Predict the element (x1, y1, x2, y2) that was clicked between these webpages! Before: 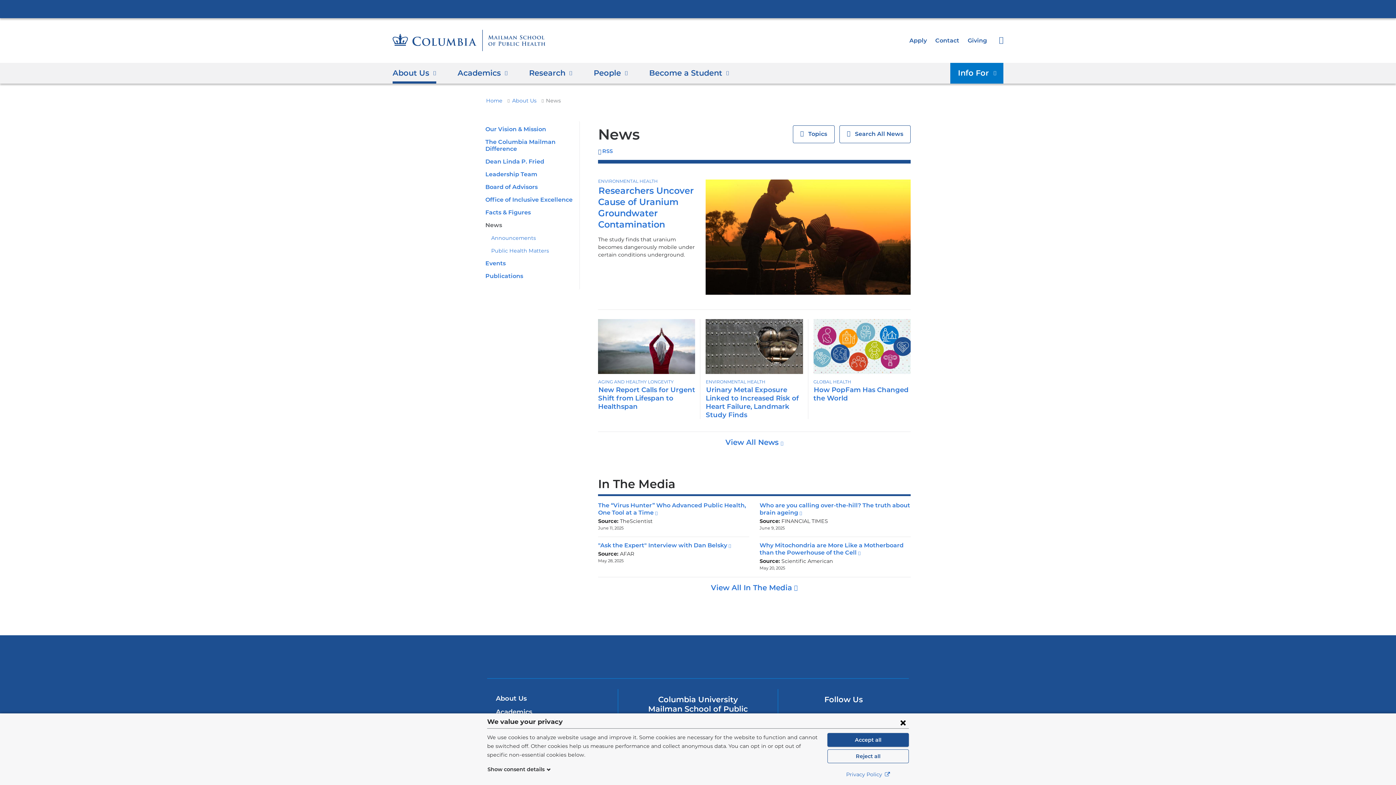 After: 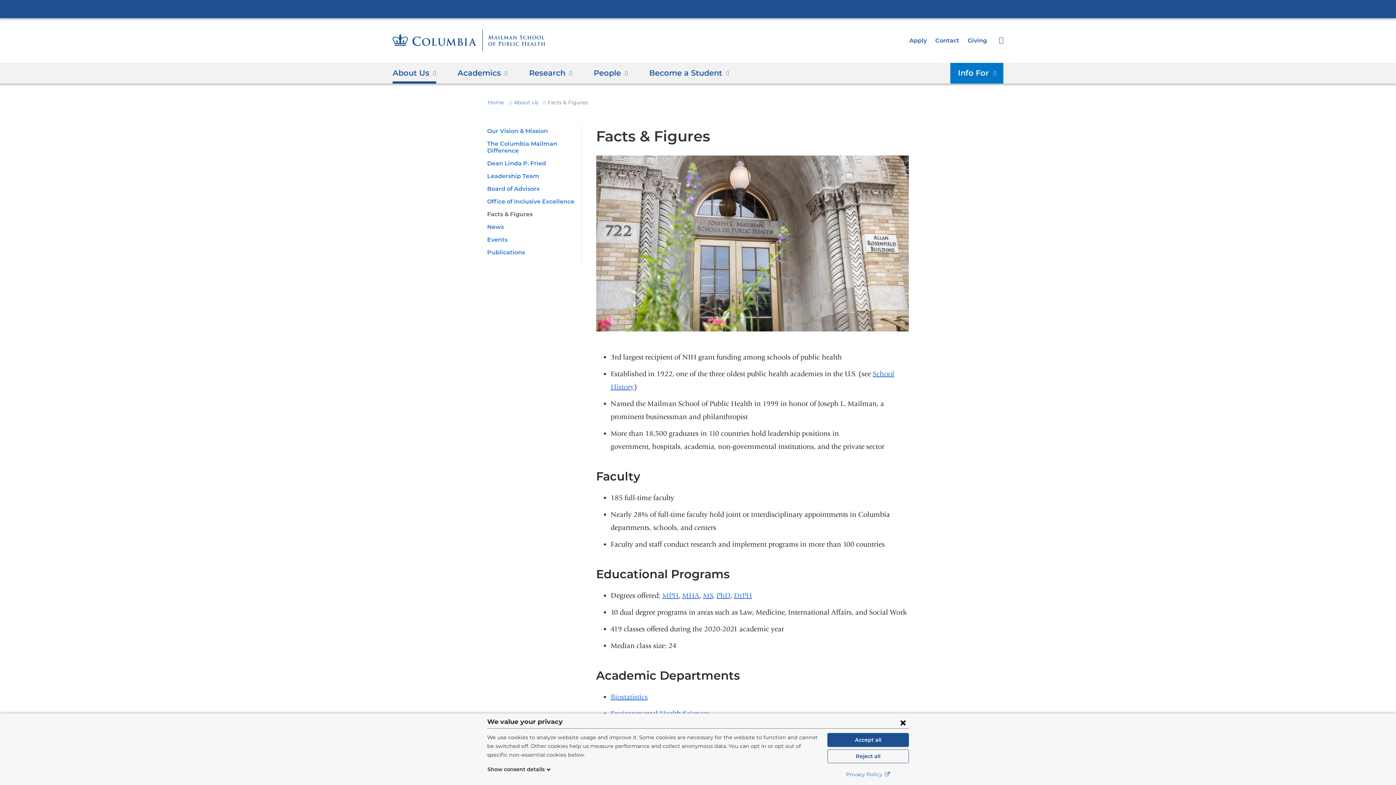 Action: bbox: (485, 209, 530, 216) label: Facts & Figures